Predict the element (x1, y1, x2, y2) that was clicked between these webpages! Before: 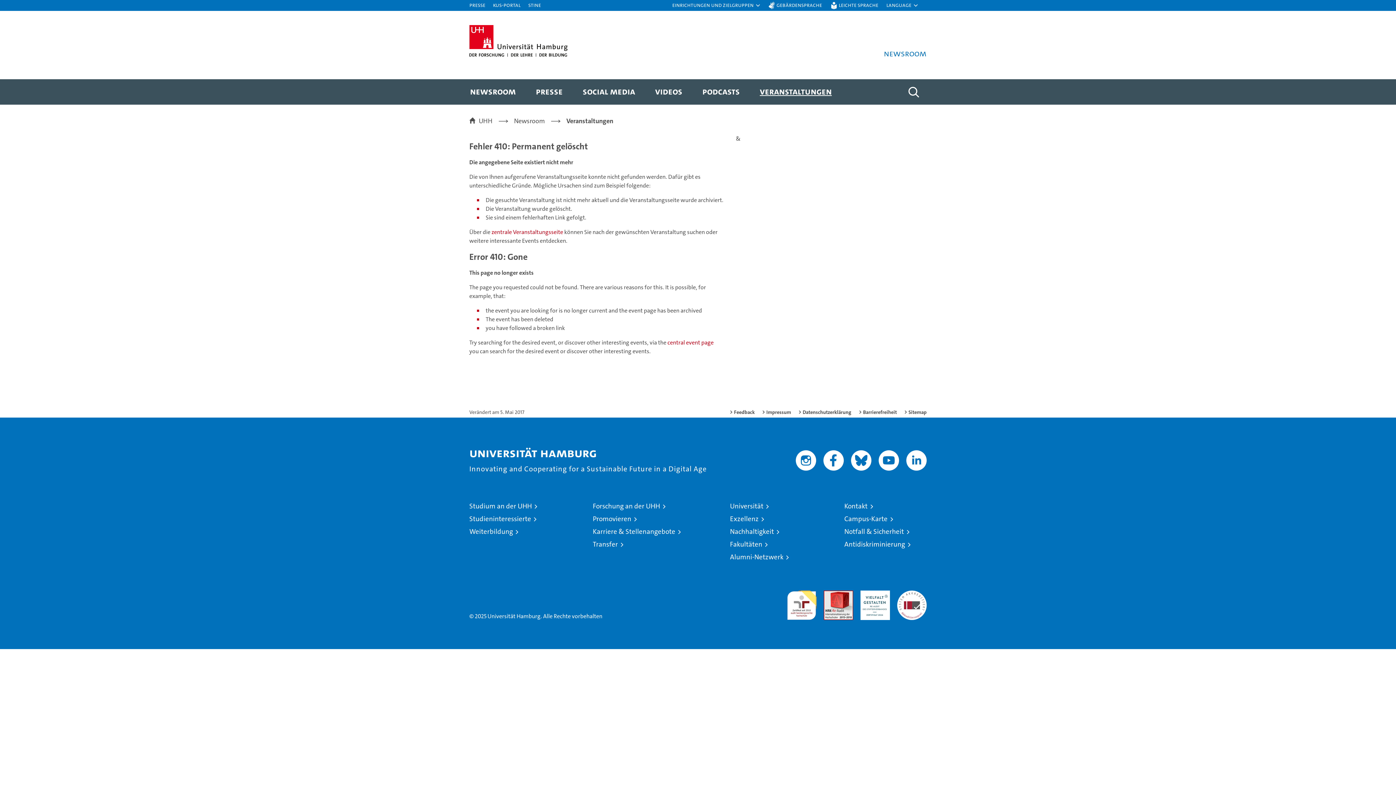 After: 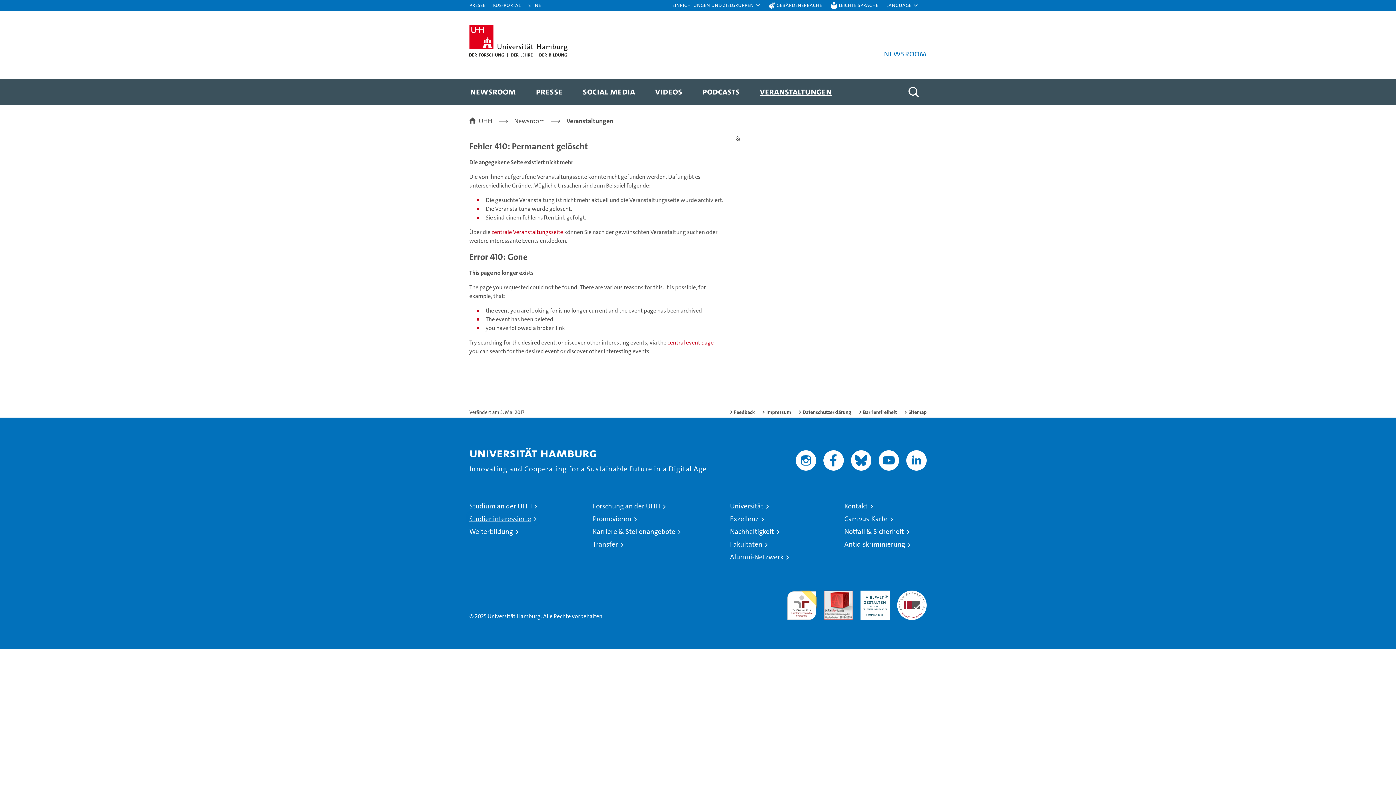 Action: label: Studieninteressierte bbox: (469, 514, 536, 523)